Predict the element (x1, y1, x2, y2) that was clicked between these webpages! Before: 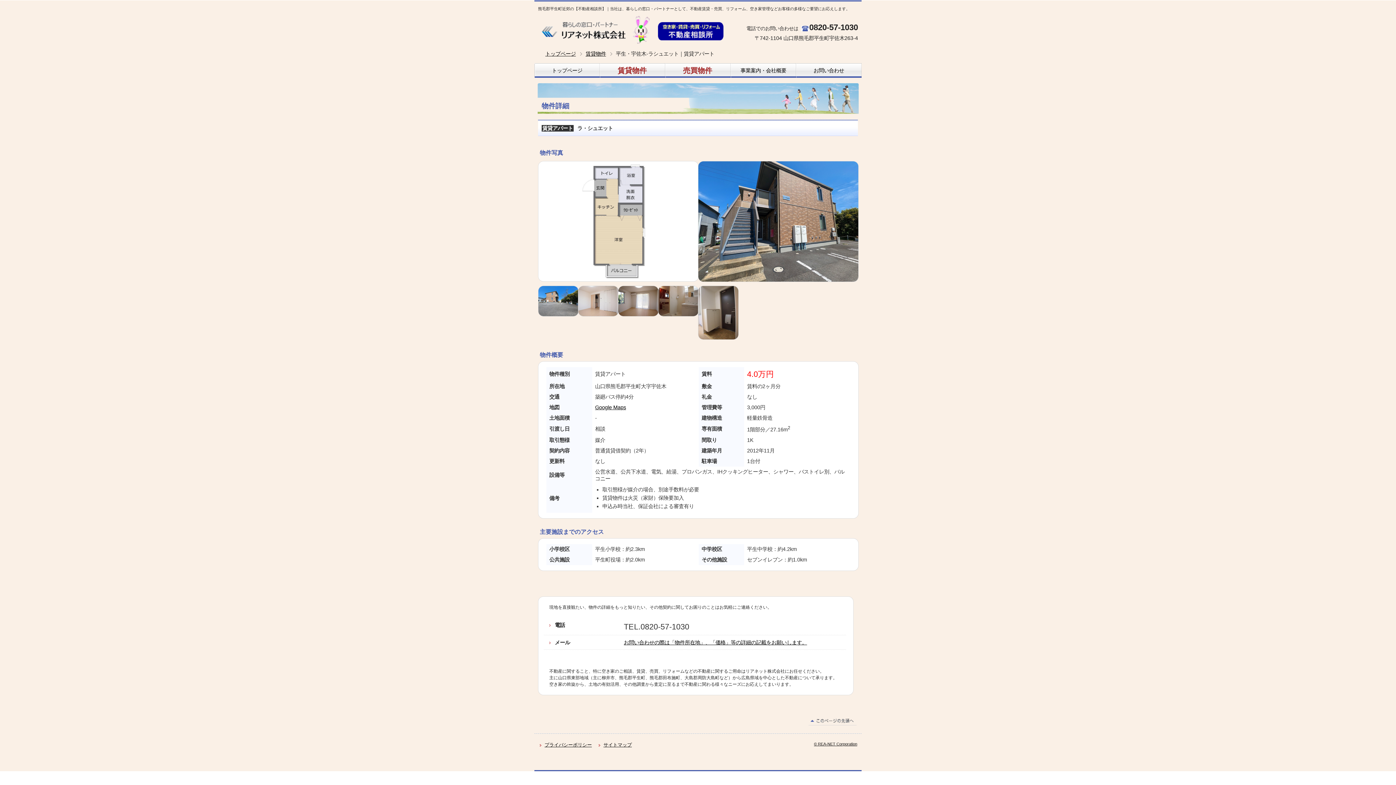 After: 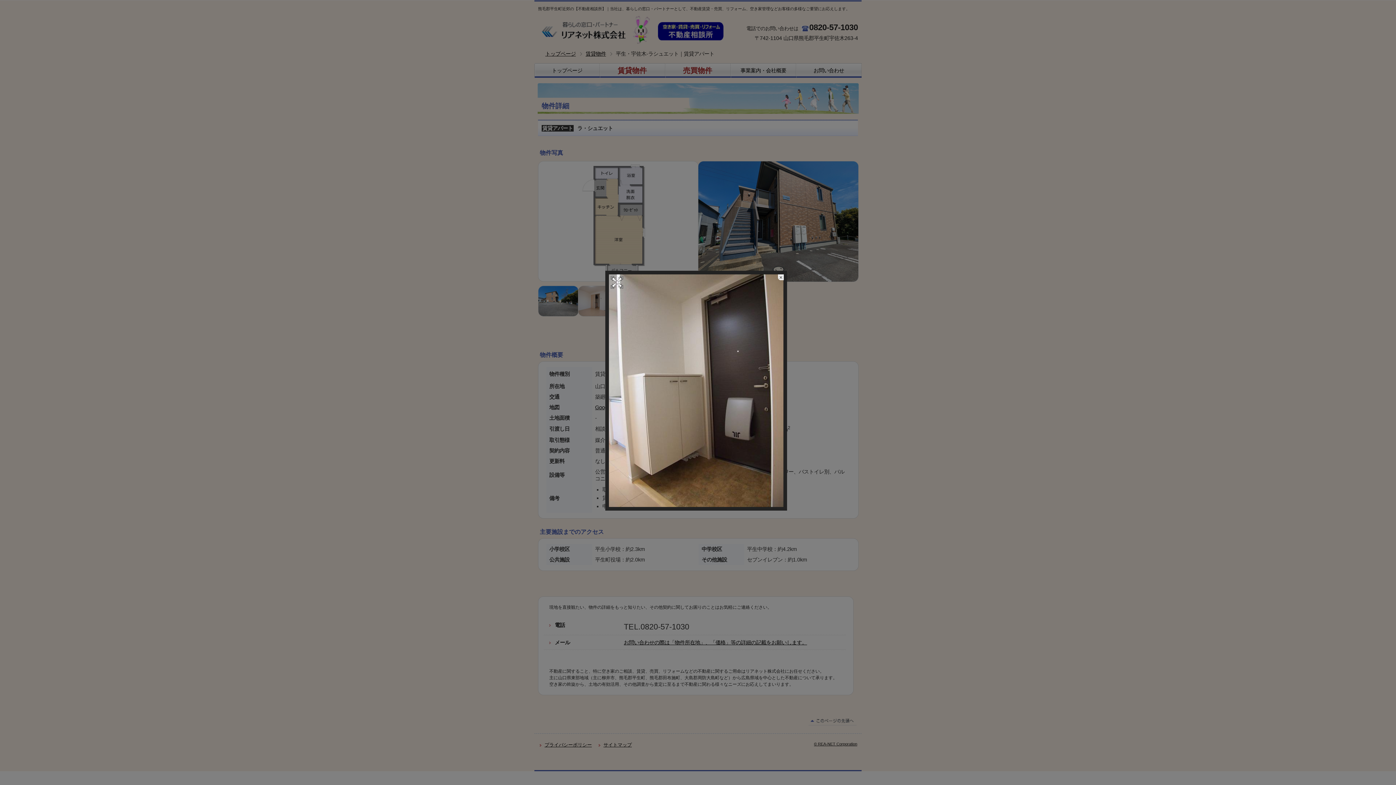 Action: bbox: (698, 334, 738, 341)